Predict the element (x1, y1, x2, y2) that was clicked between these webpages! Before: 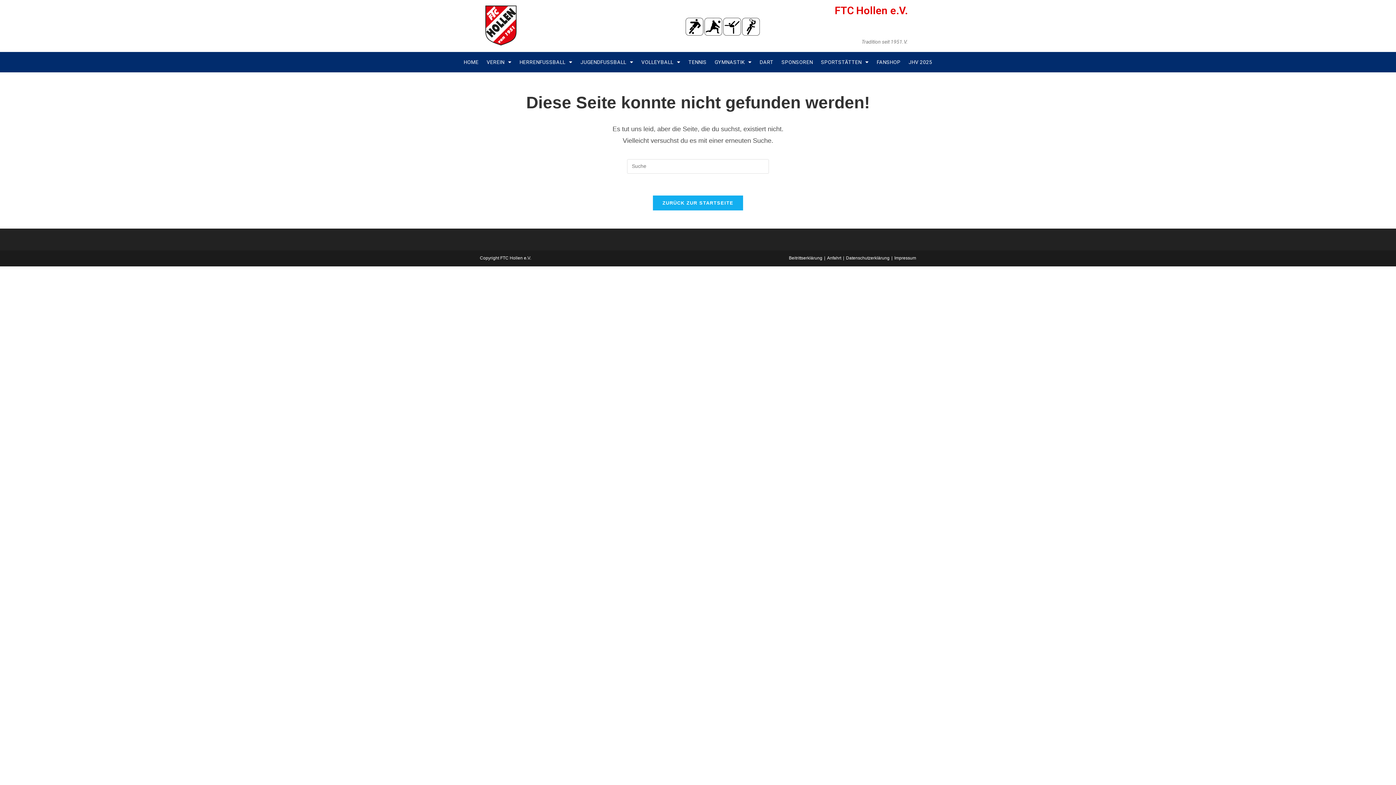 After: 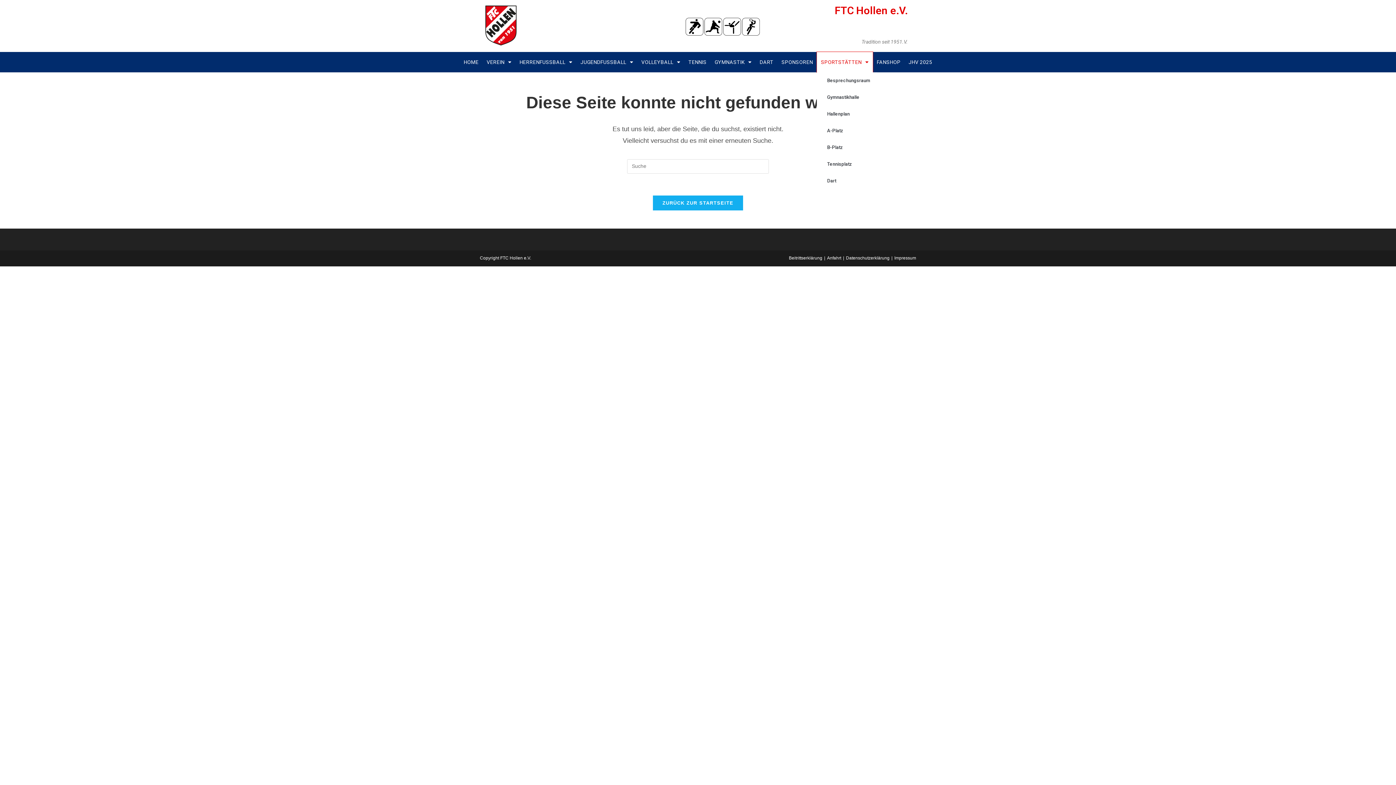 Action: bbox: (817, 51, 873, 72) label: SPORTSTÄTTEN